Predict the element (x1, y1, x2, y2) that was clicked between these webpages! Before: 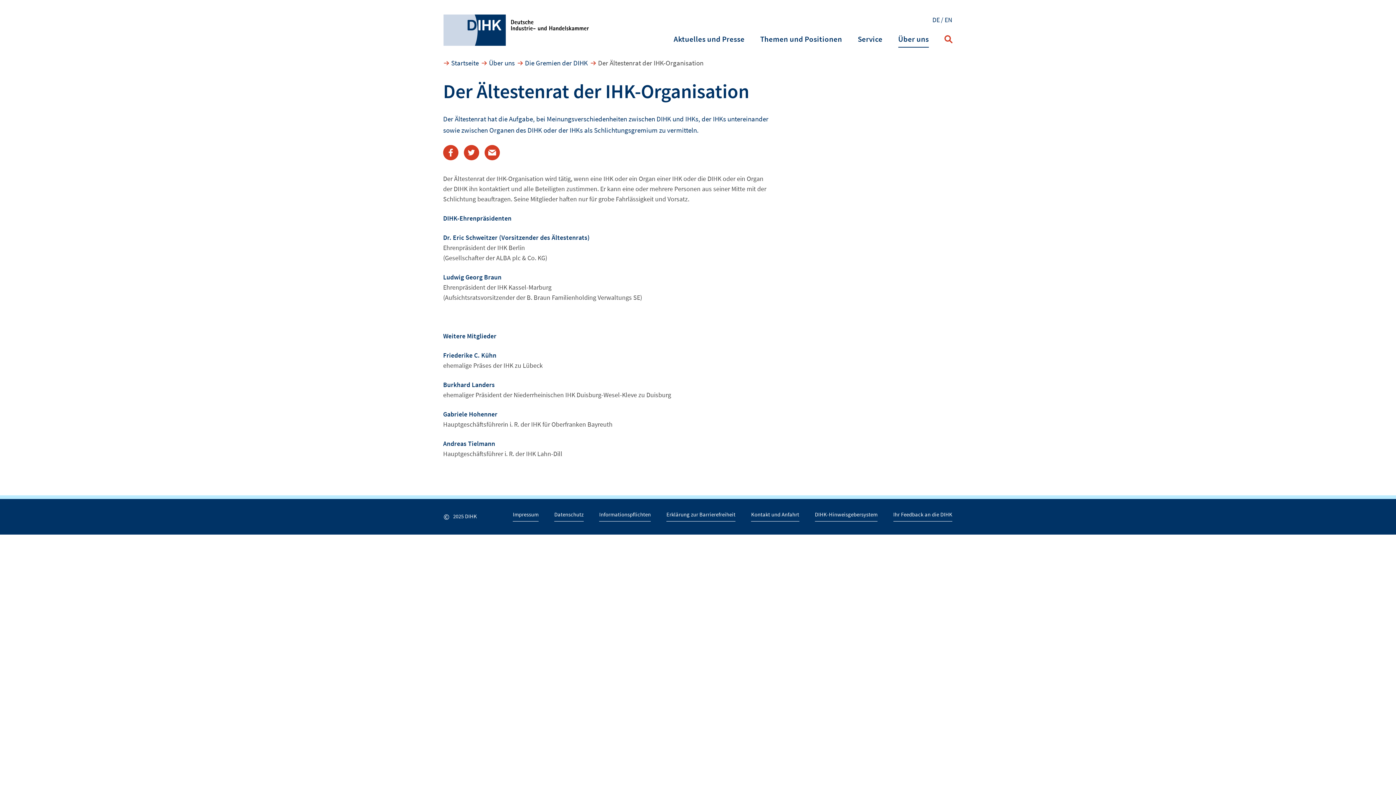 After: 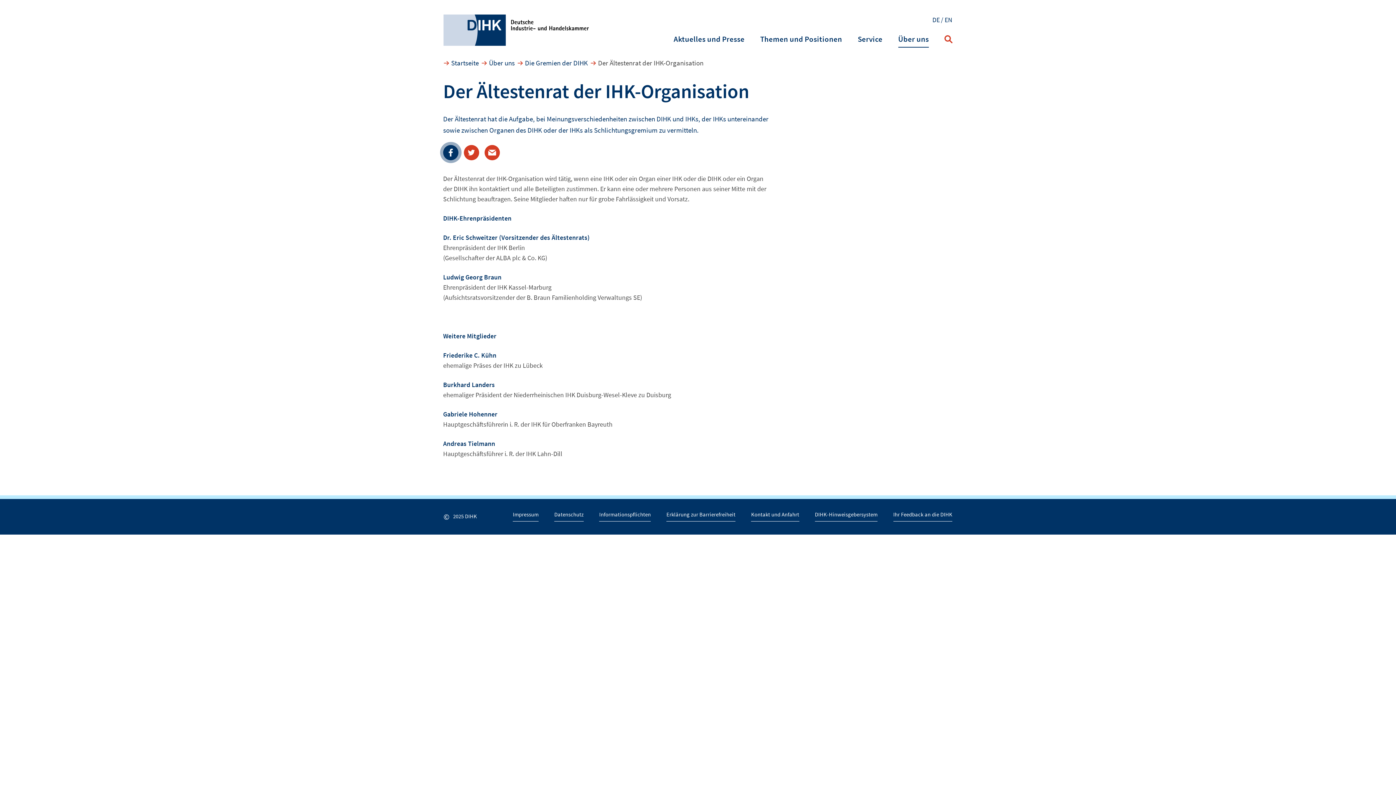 Action: label: Facebook bbox: (443, 144, 458, 160)